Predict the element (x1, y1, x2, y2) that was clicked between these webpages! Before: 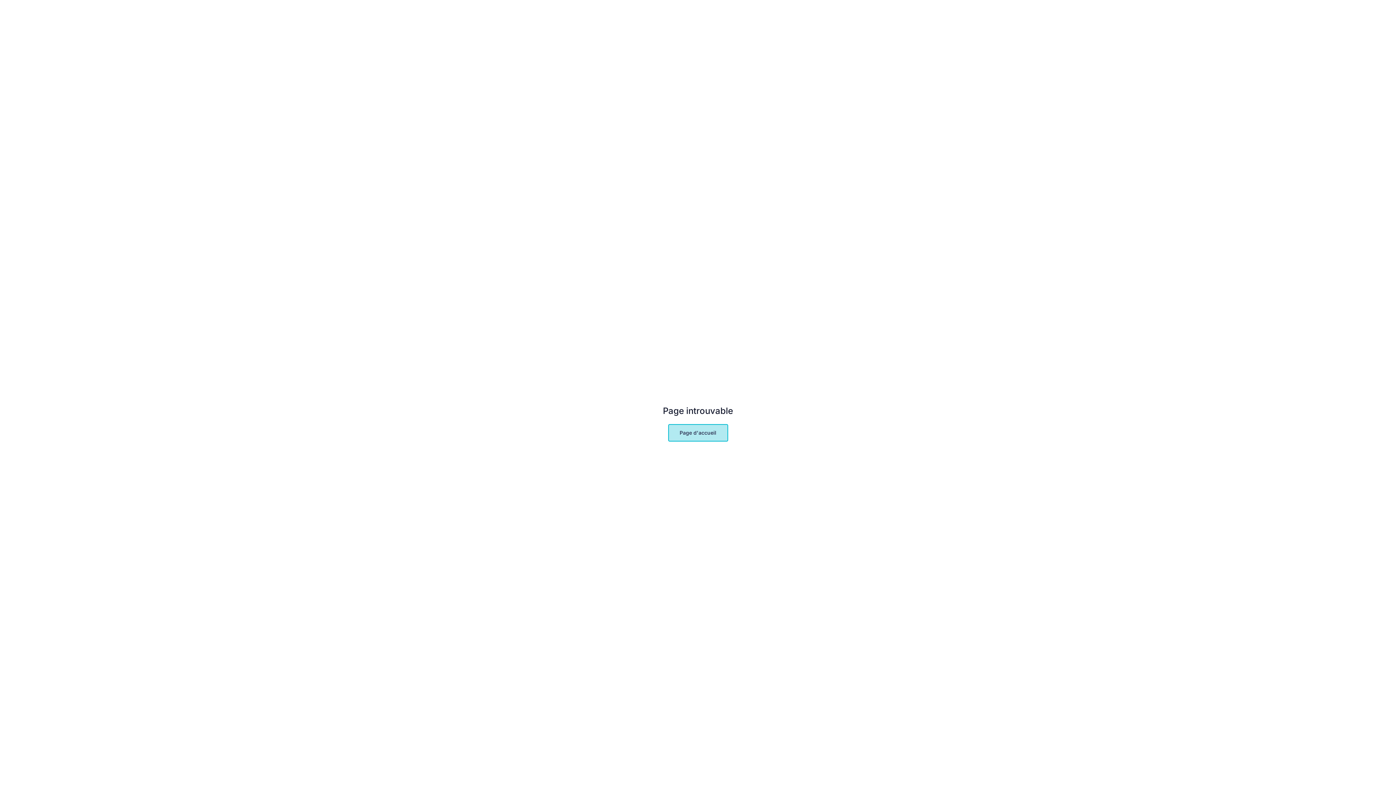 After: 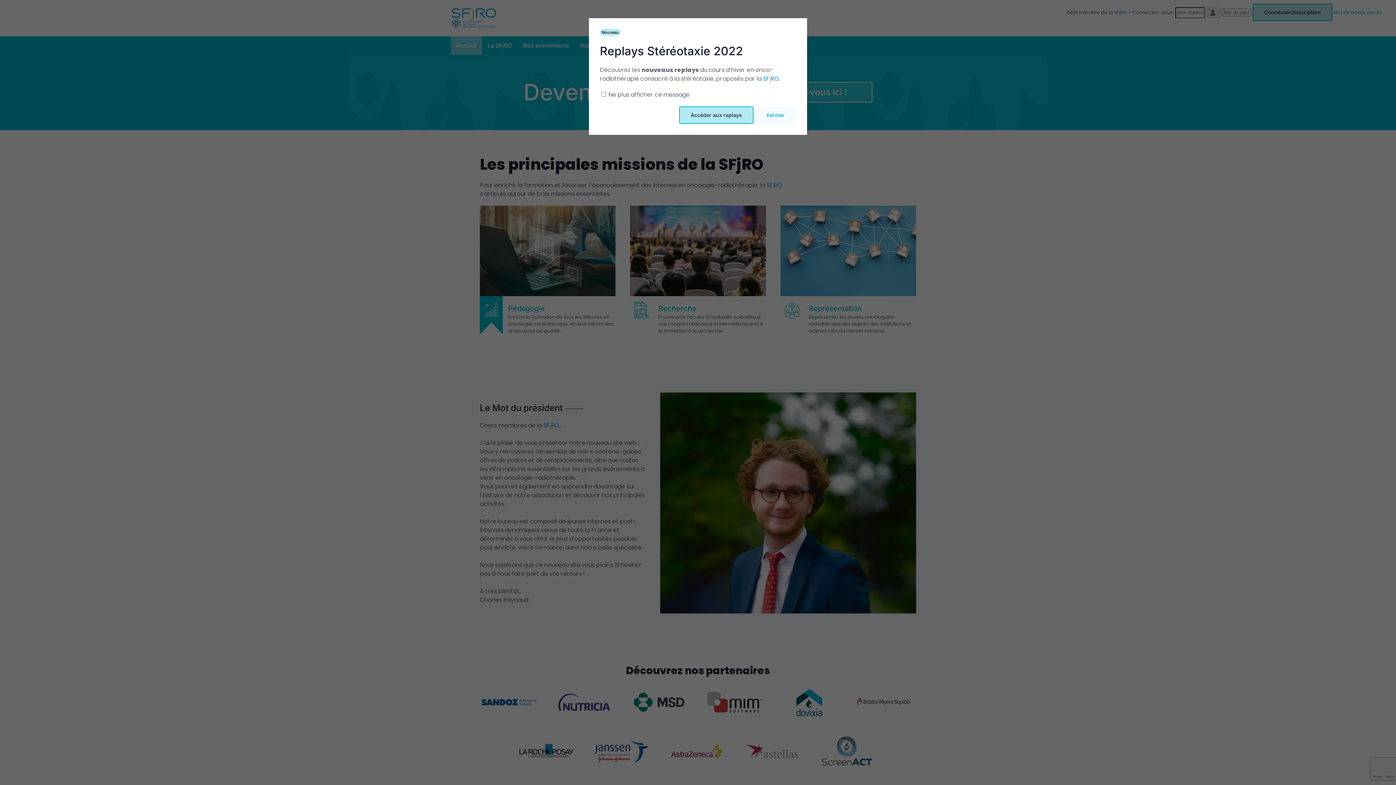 Action: label: Page d'accueil bbox: (668, 424, 728, 441)